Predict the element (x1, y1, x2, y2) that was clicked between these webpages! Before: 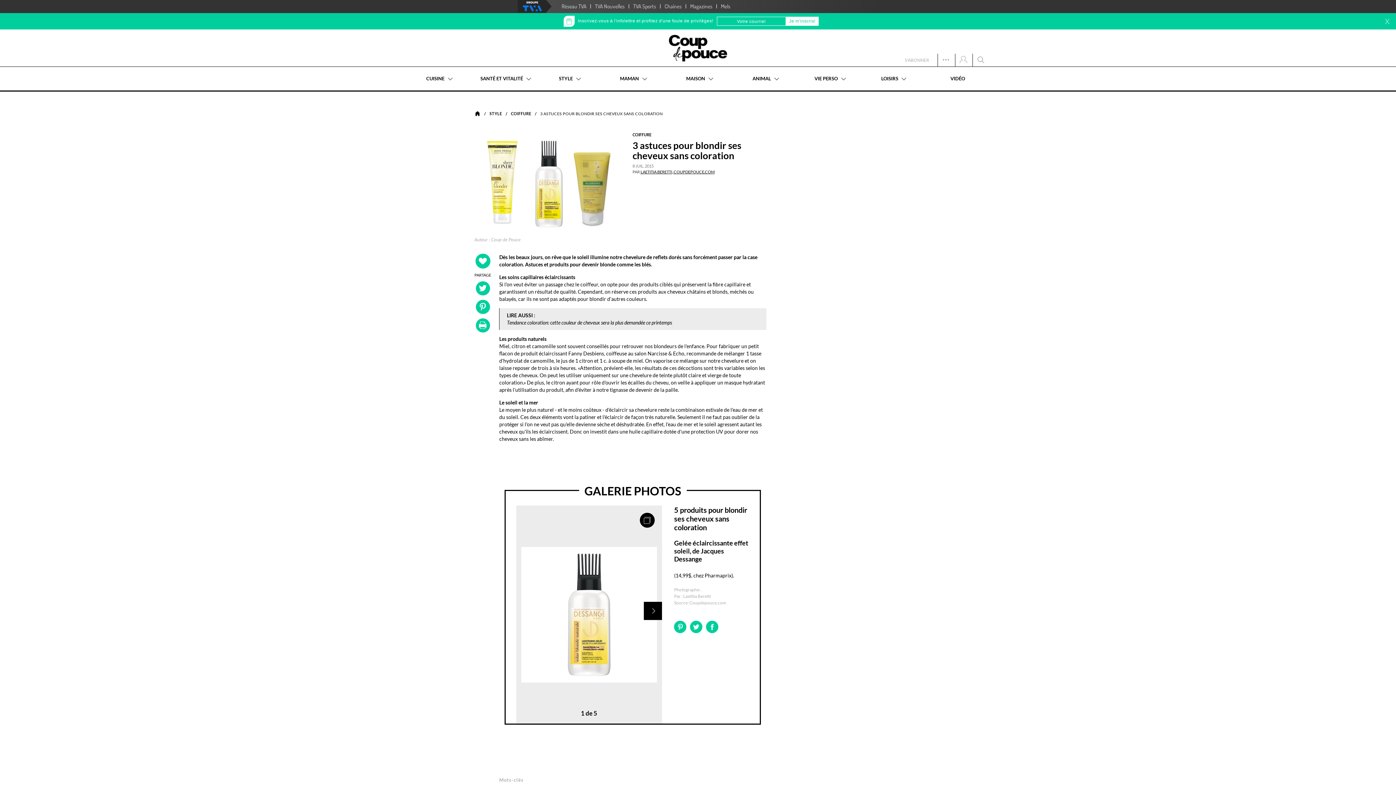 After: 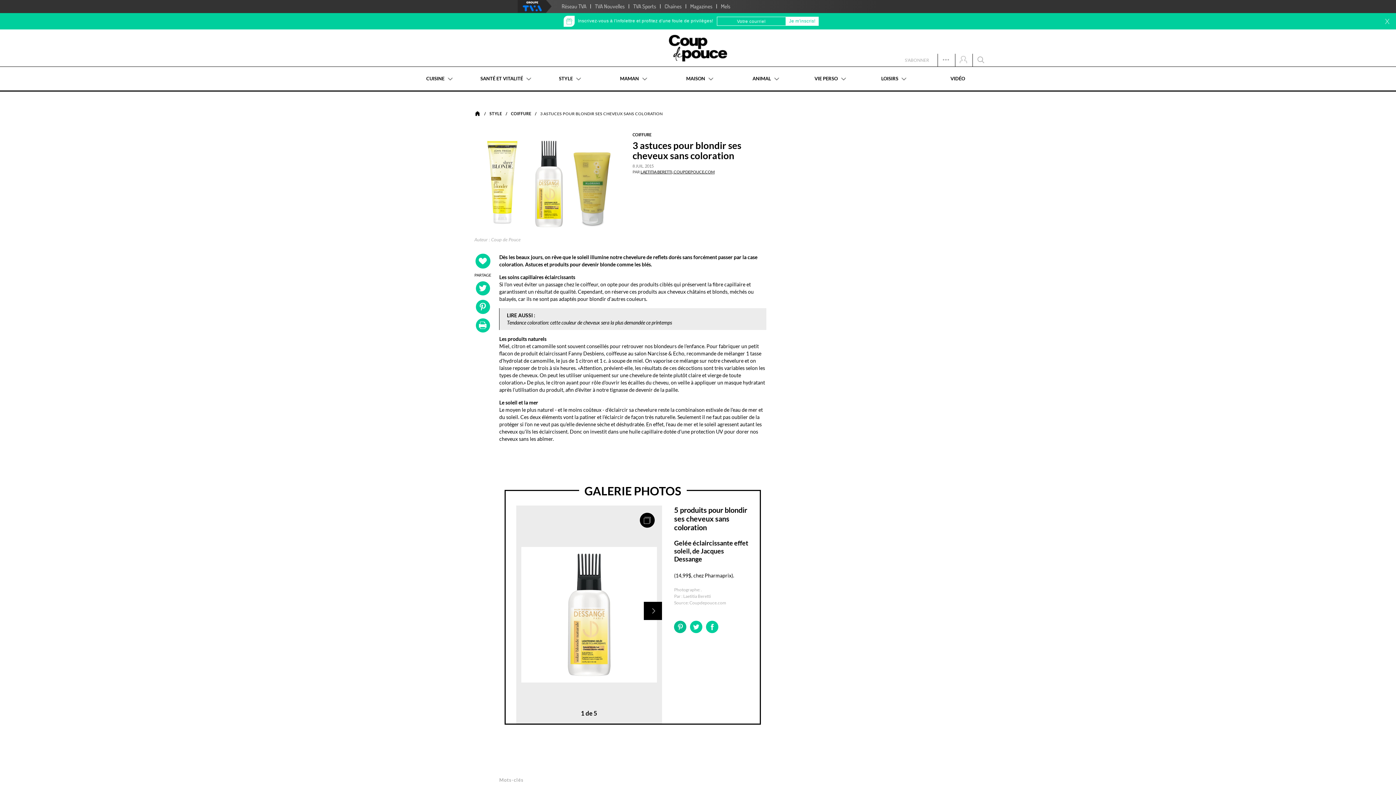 Action: bbox: (674, 621, 686, 633)